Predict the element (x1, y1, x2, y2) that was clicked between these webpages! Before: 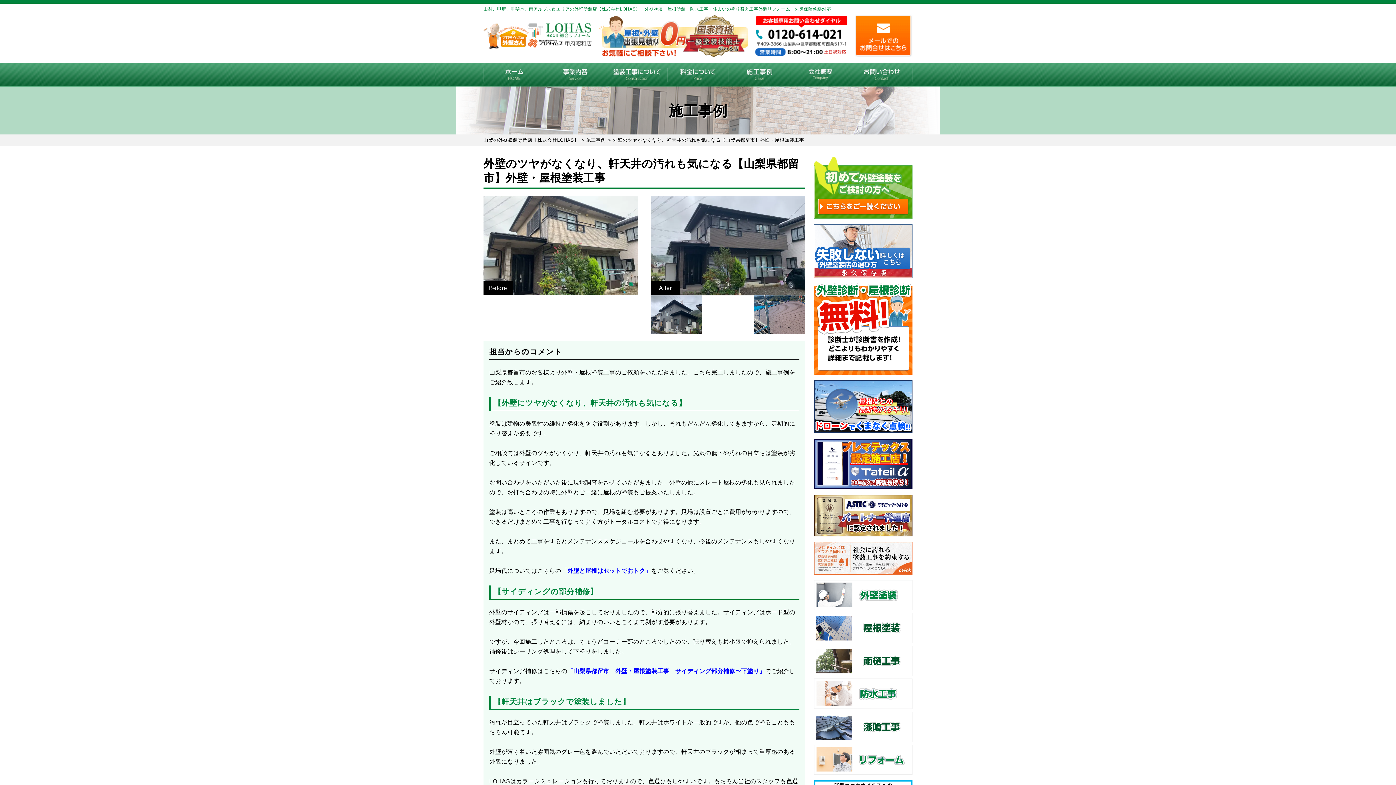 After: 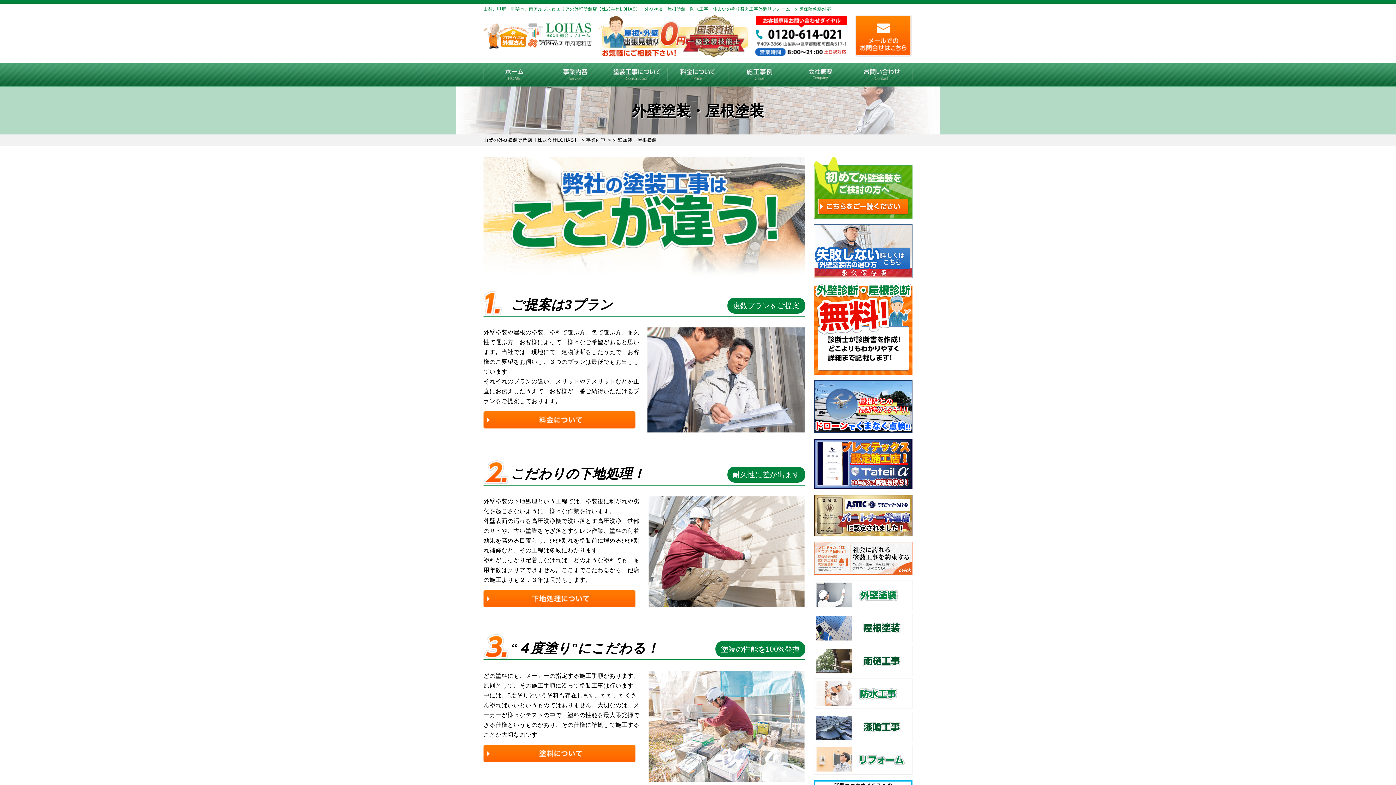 Action: bbox: (814, 635, 912, 642)